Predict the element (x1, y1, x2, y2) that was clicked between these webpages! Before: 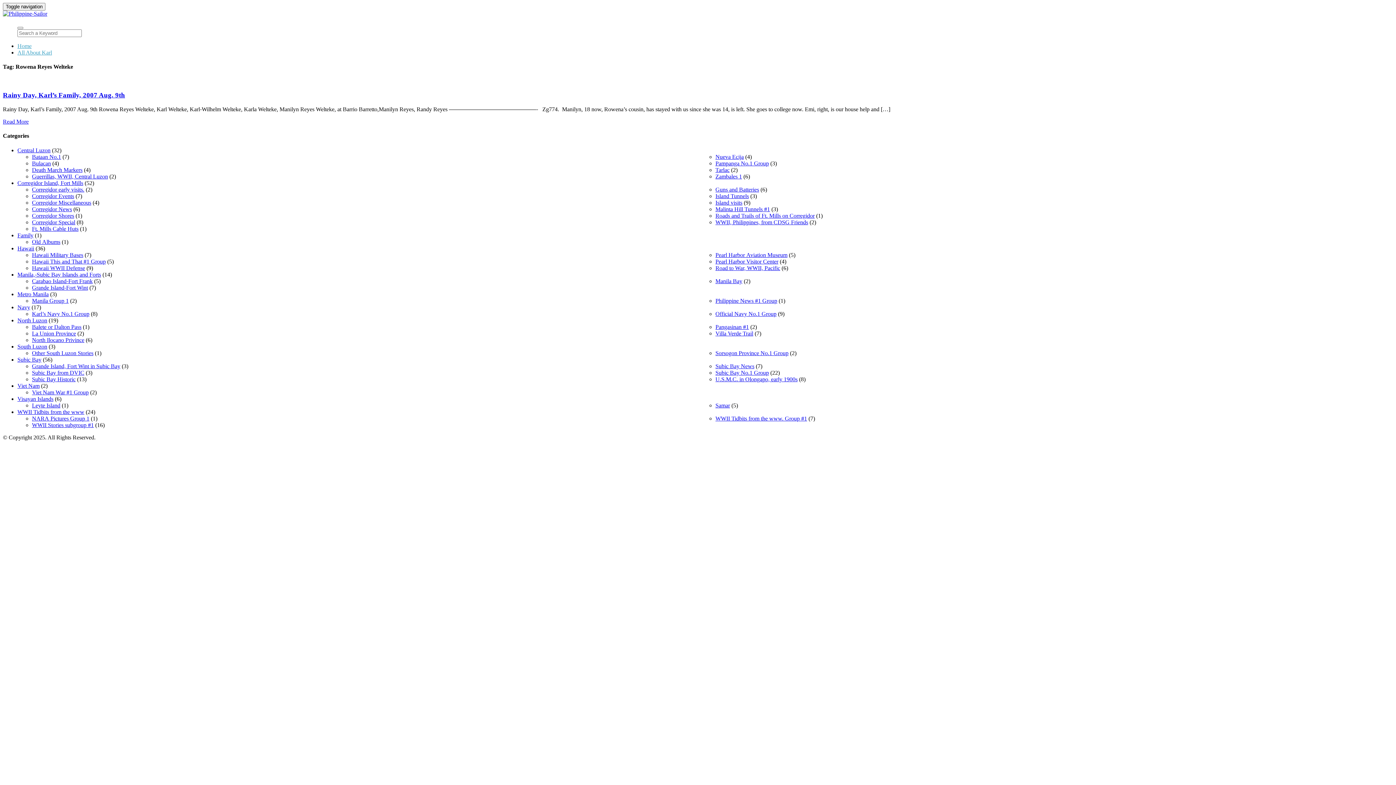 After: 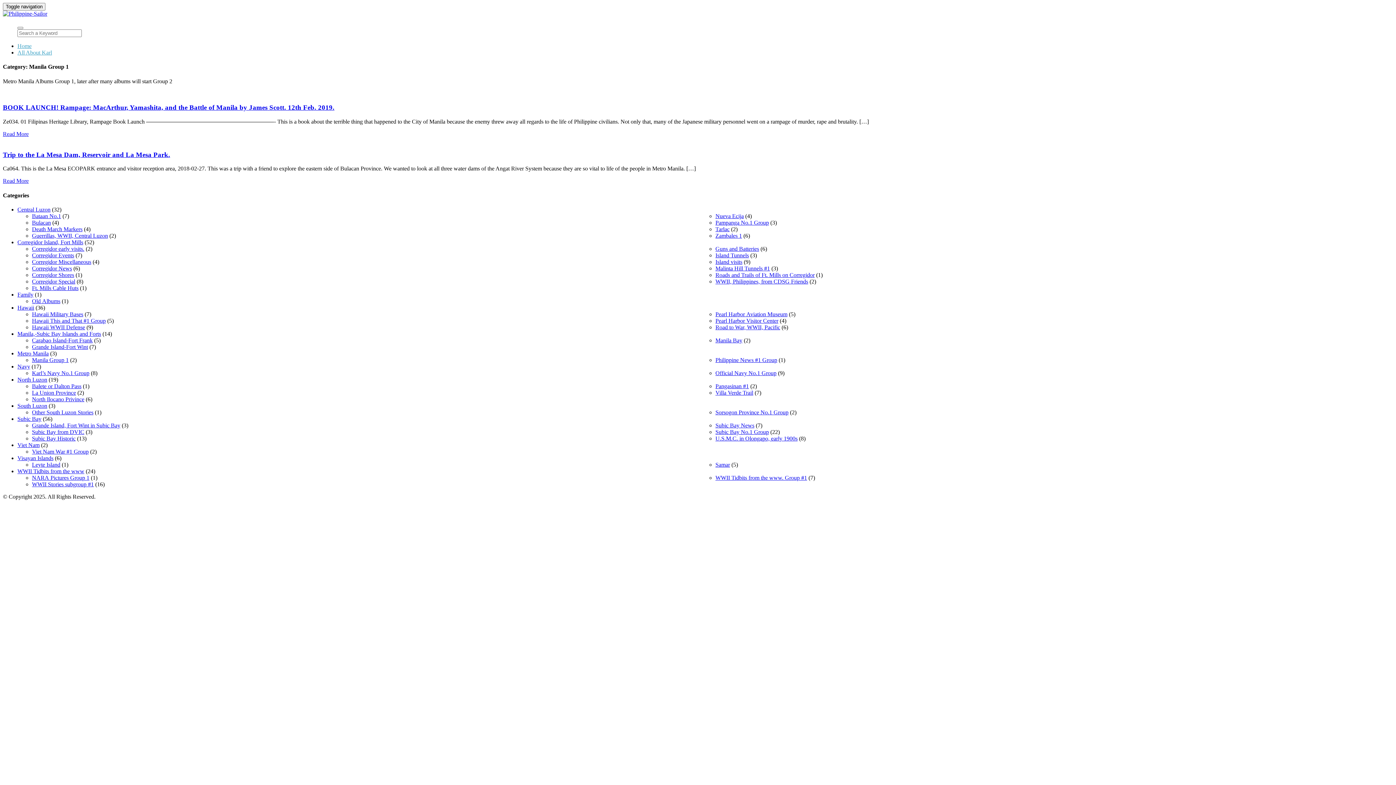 Action: label: Manila Group 1 bbox: (32, 297, 68, 303)